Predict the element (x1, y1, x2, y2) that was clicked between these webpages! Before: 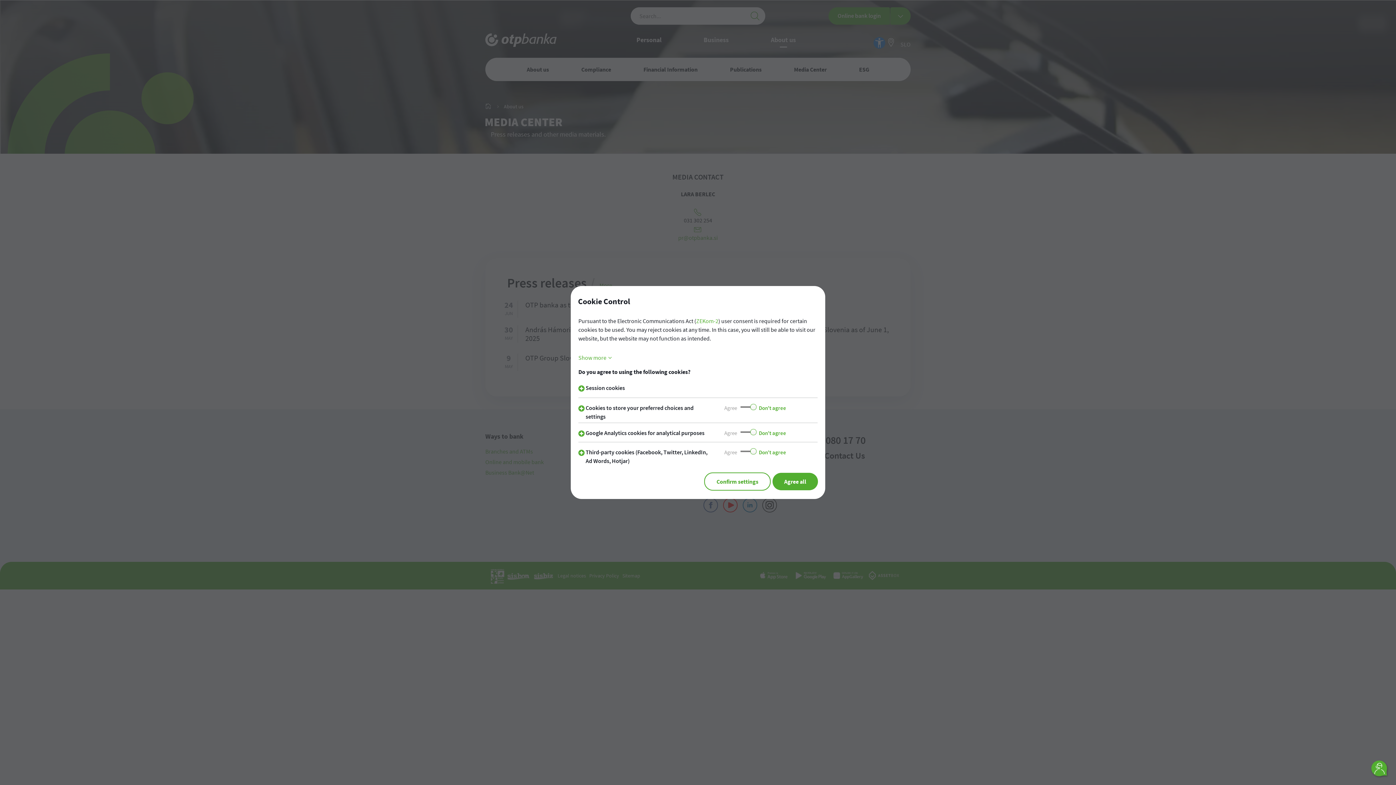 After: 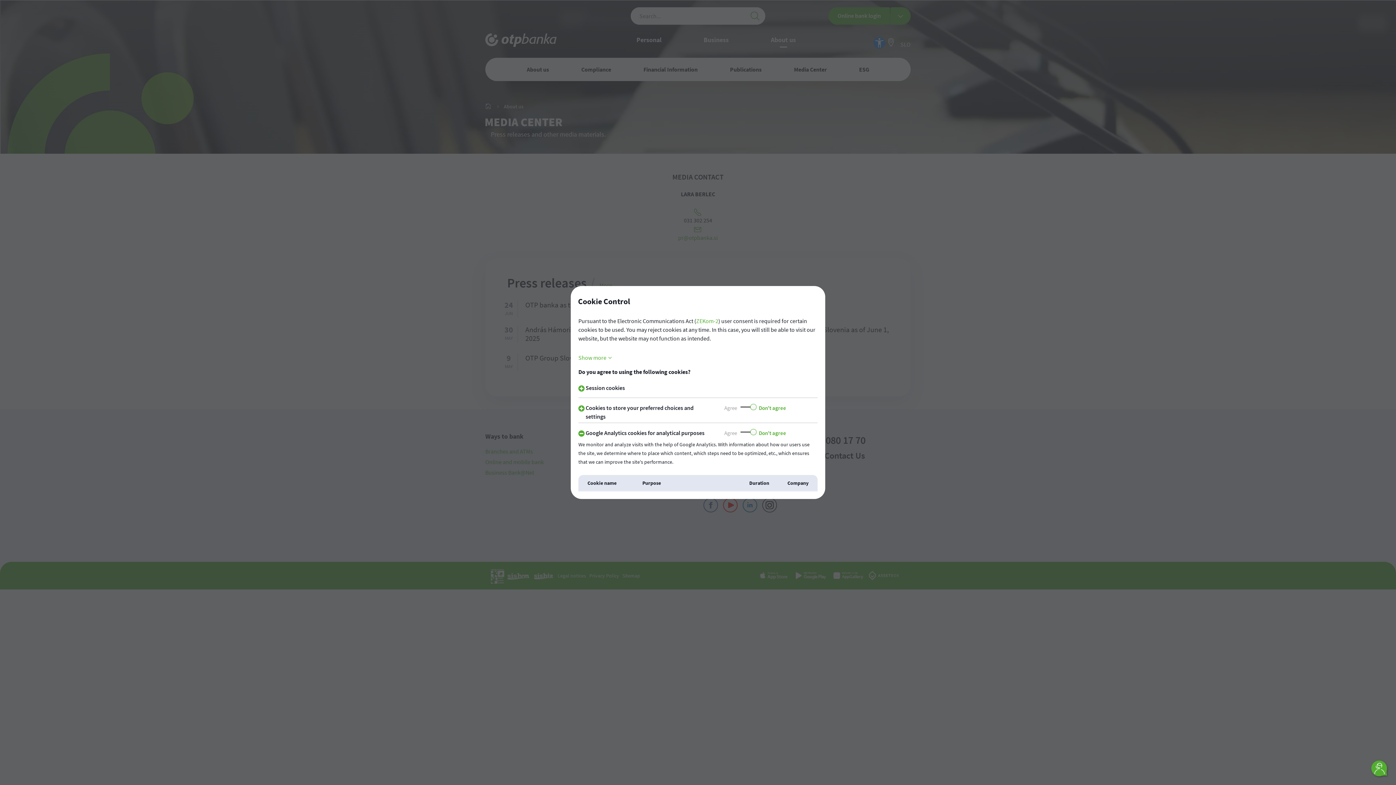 Action: bbox: (578, 428, 585, 437)